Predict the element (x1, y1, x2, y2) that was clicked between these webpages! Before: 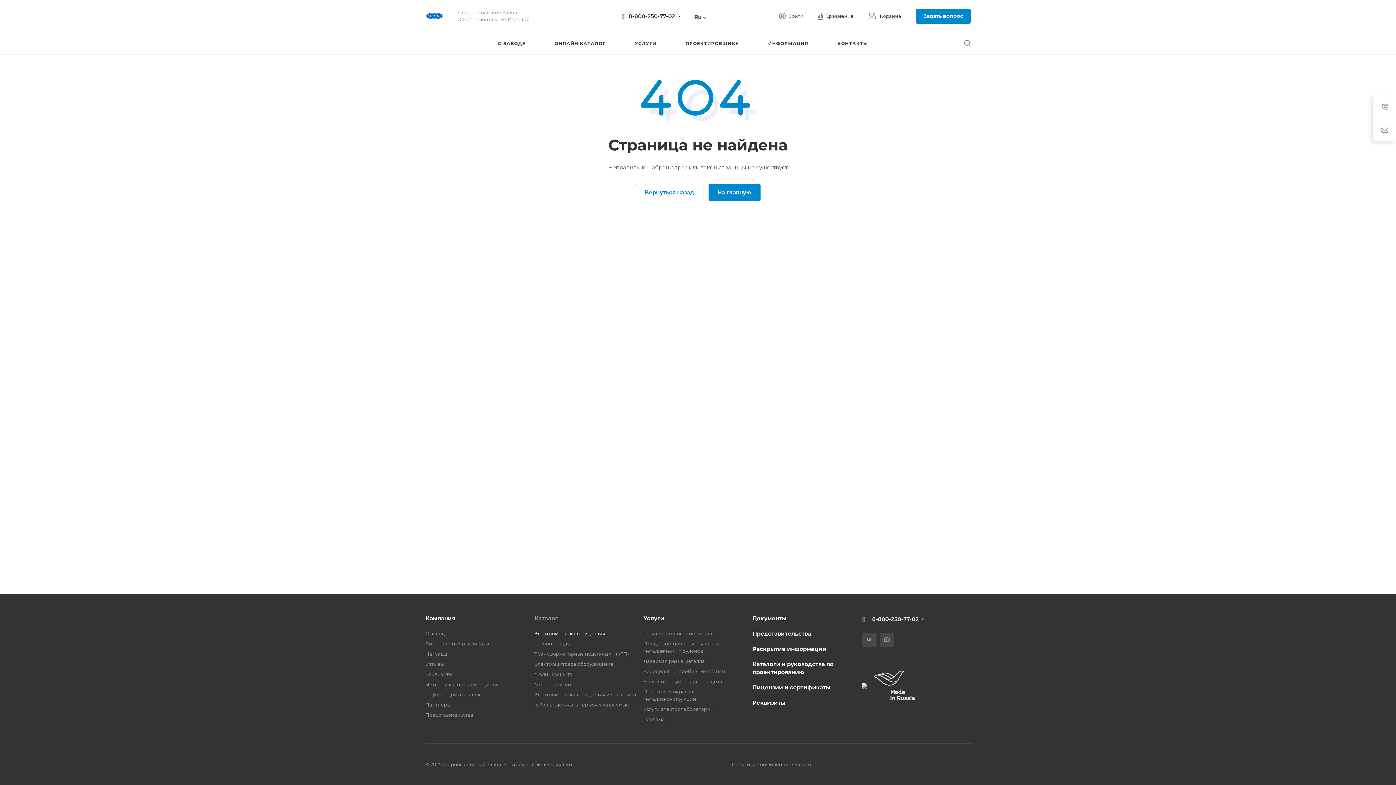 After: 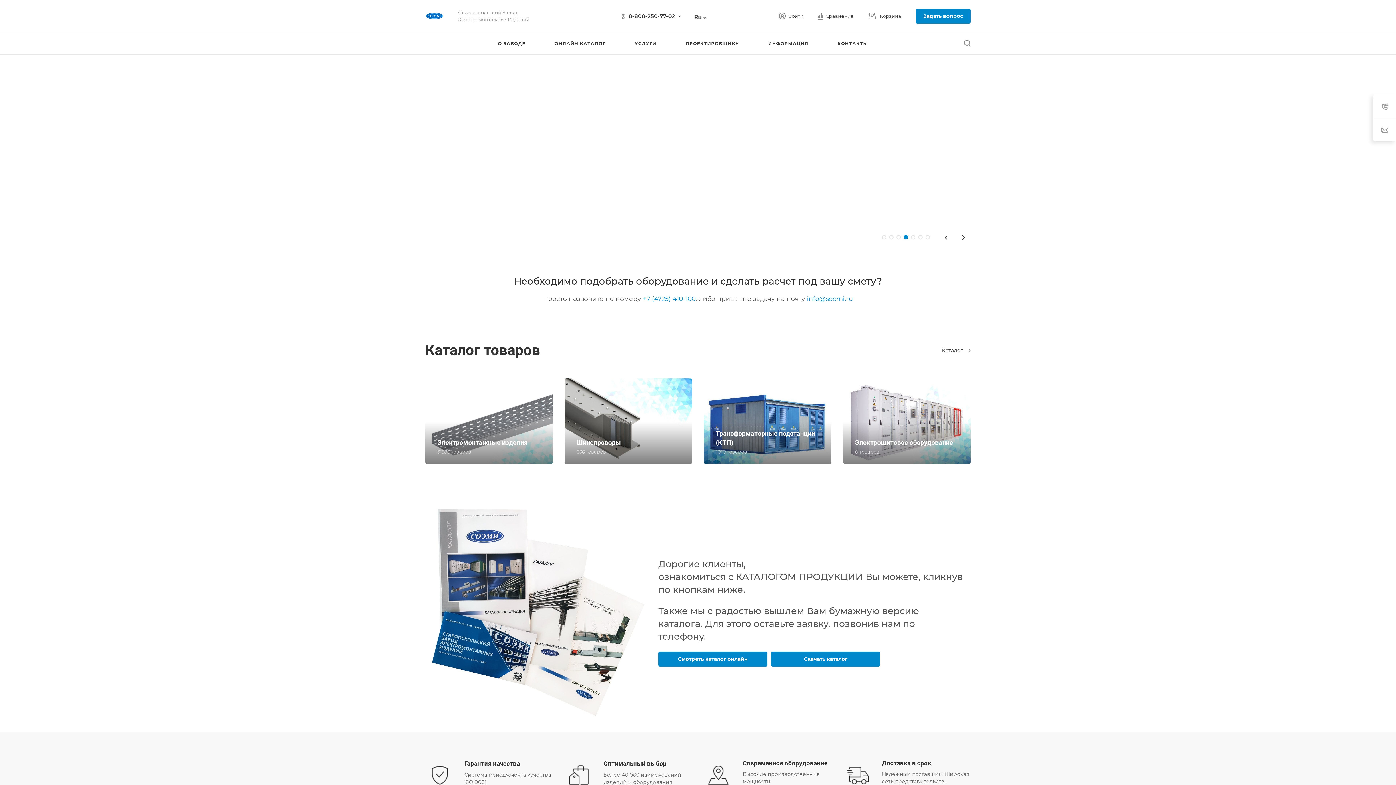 Action: bbox: (425, 6, 443, 25)